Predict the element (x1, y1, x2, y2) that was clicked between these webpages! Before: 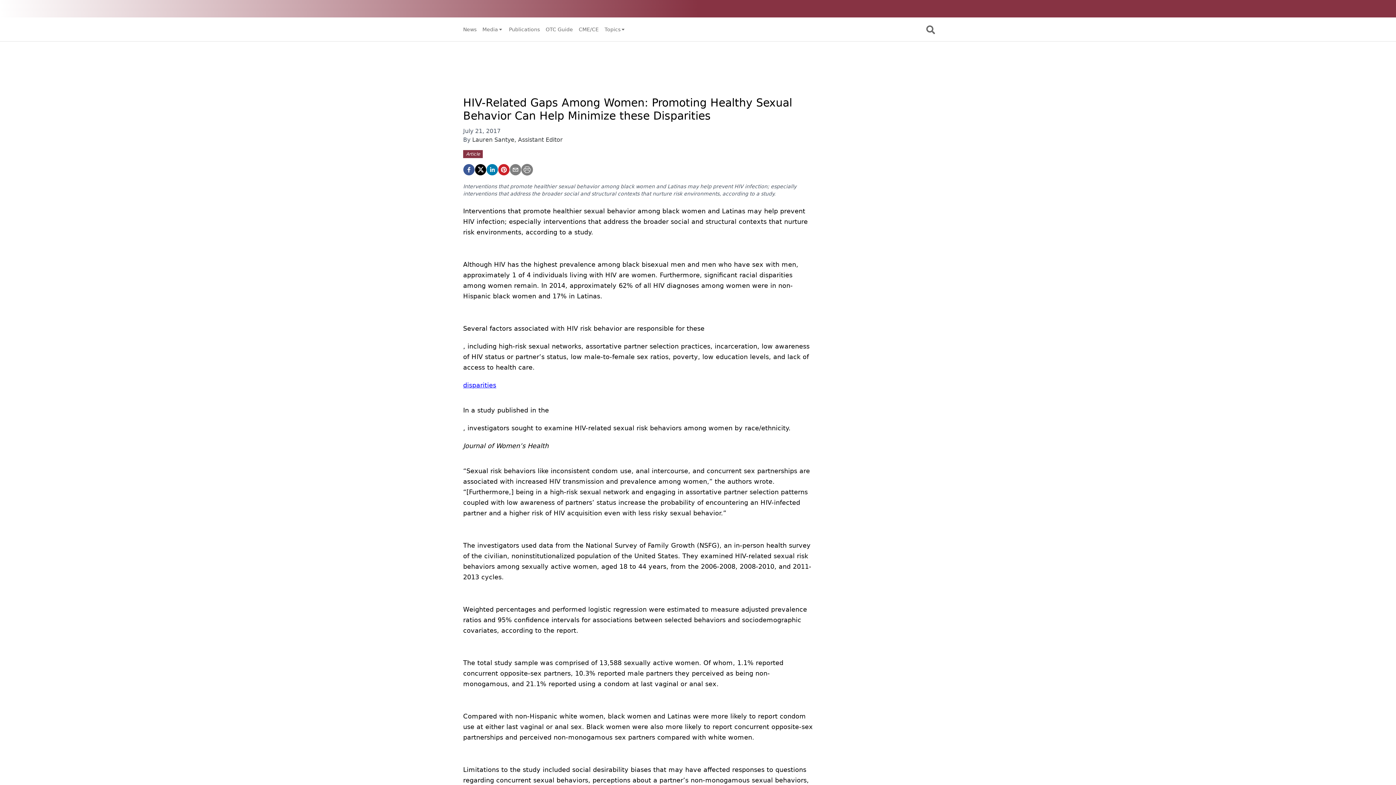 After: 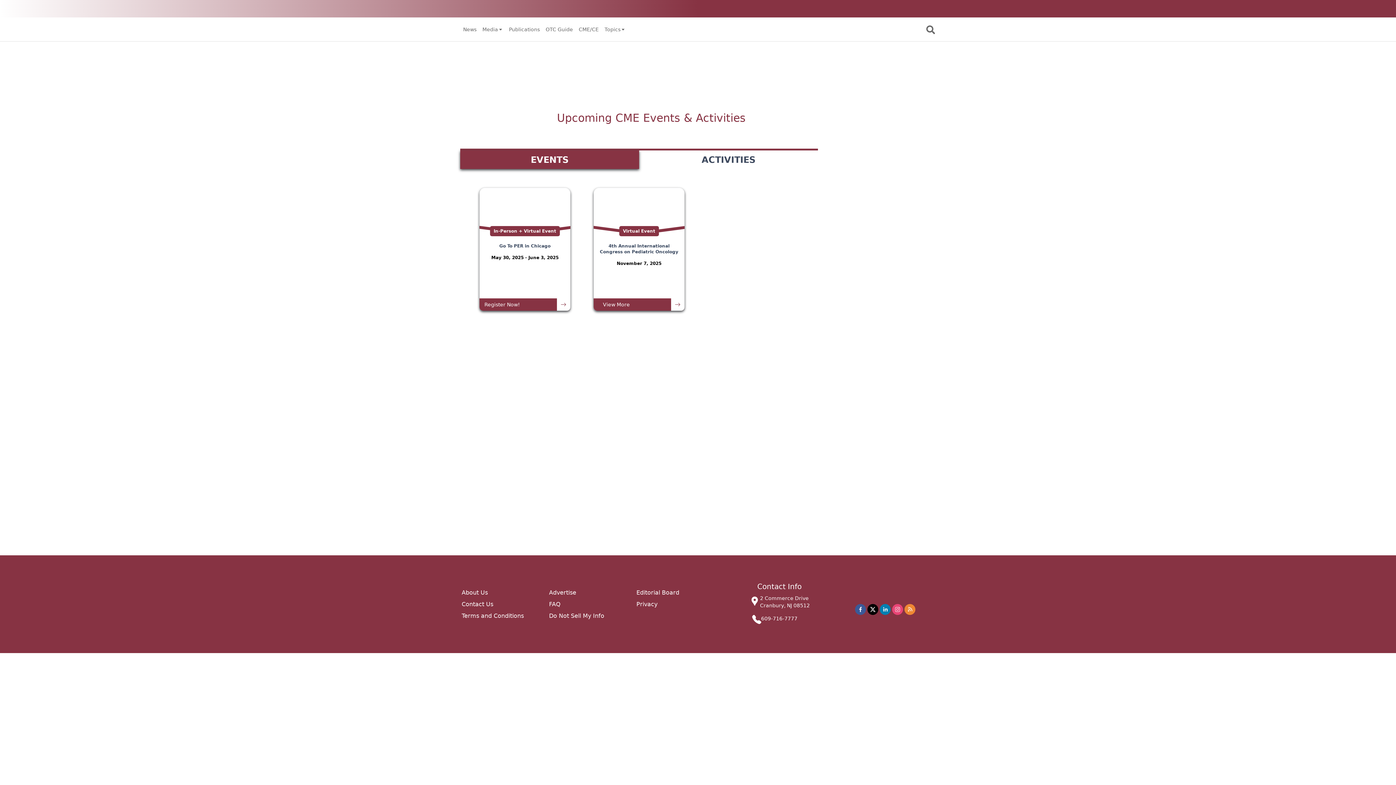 Action: label: CME/CE bbox: (578, 25, 598, 32)